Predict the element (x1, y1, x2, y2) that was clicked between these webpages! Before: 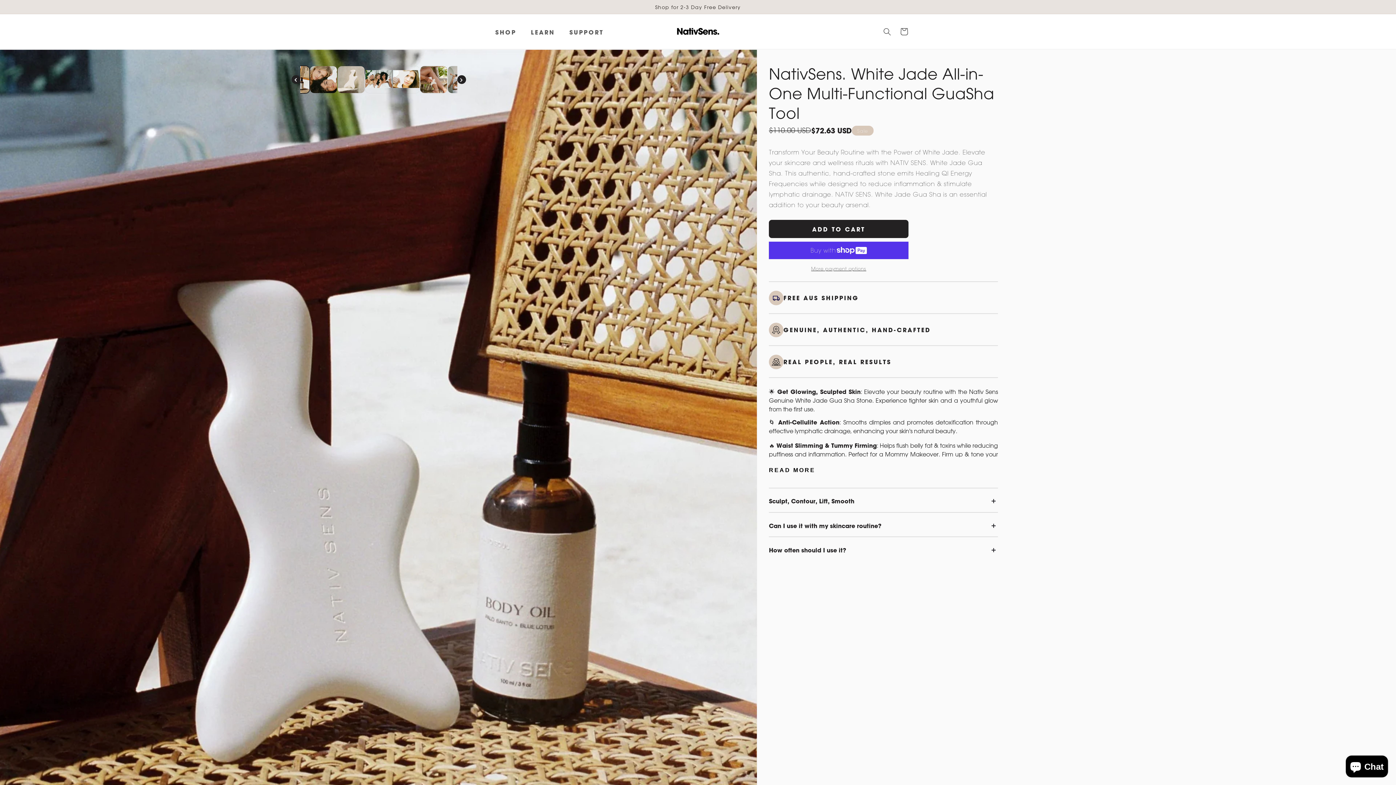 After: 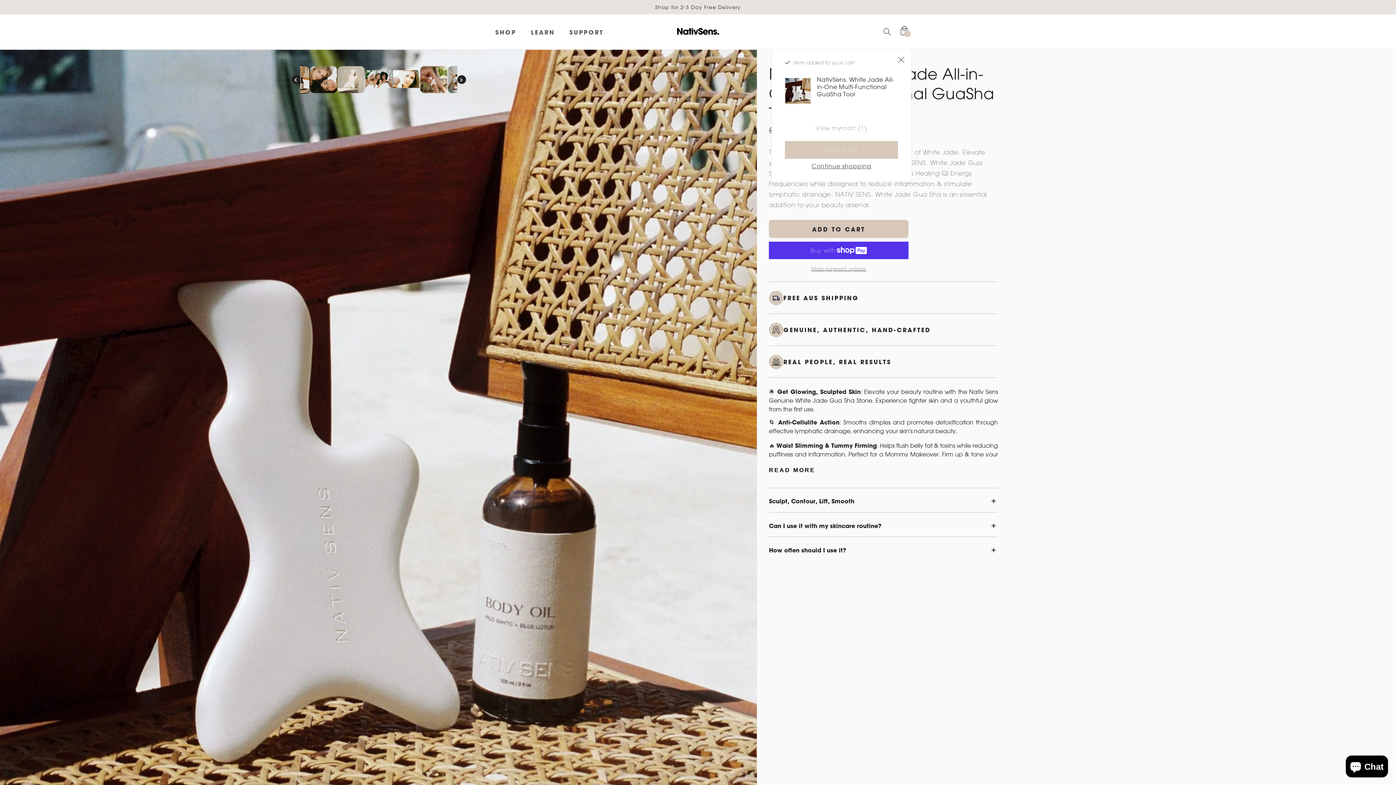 Action: label: ADD TO CART bbox: (769, 220, 908, 238)